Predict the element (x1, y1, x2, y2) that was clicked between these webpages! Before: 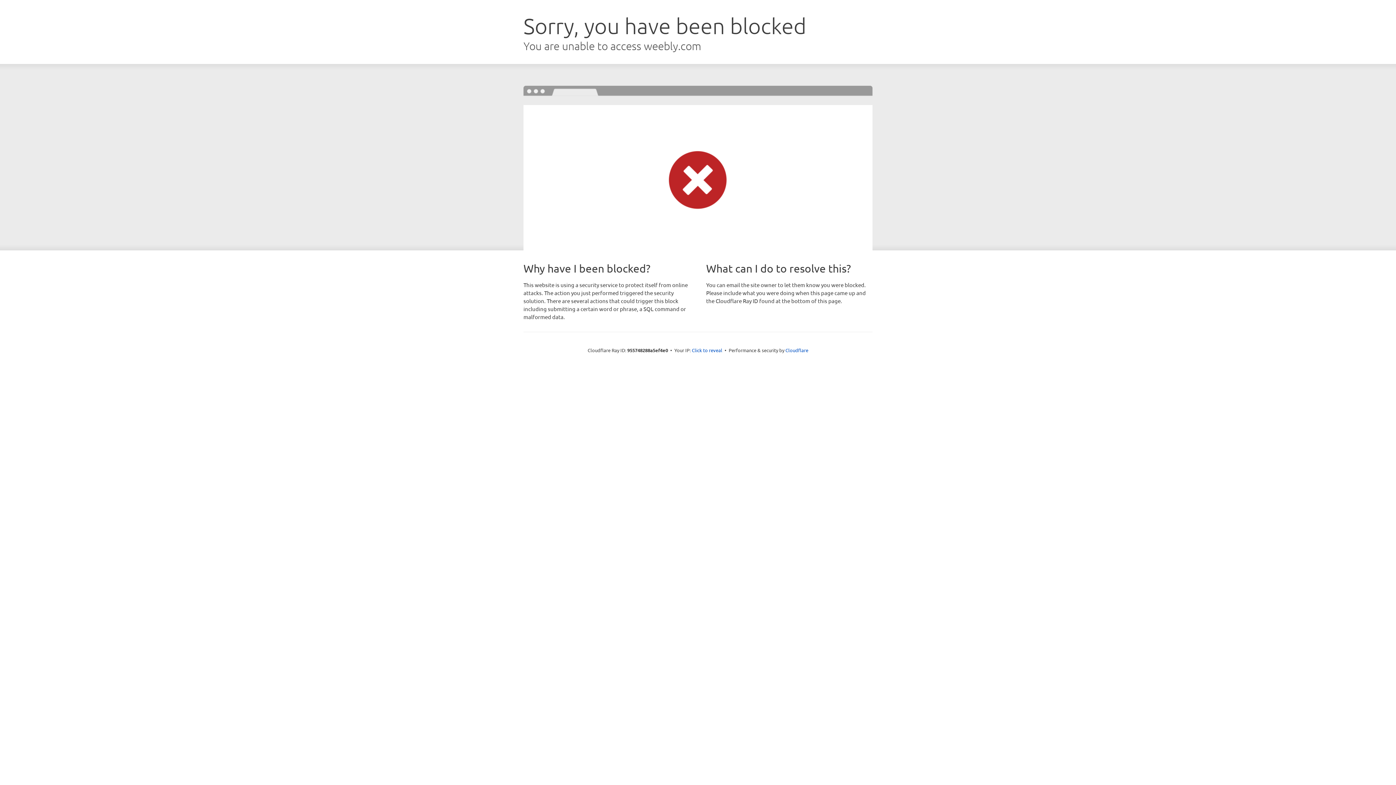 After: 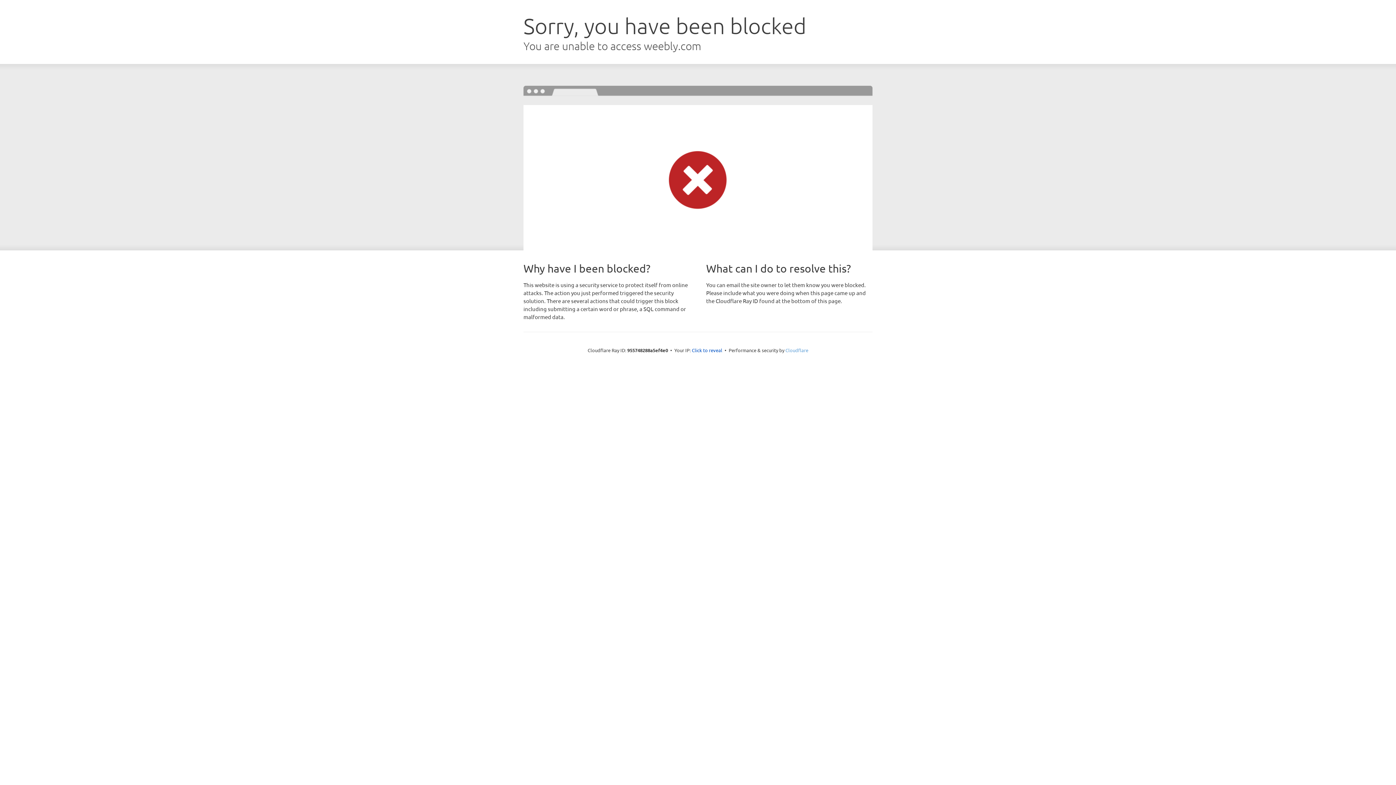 Action: label: Cloudflare bbox: (785, 347, 808, 353)